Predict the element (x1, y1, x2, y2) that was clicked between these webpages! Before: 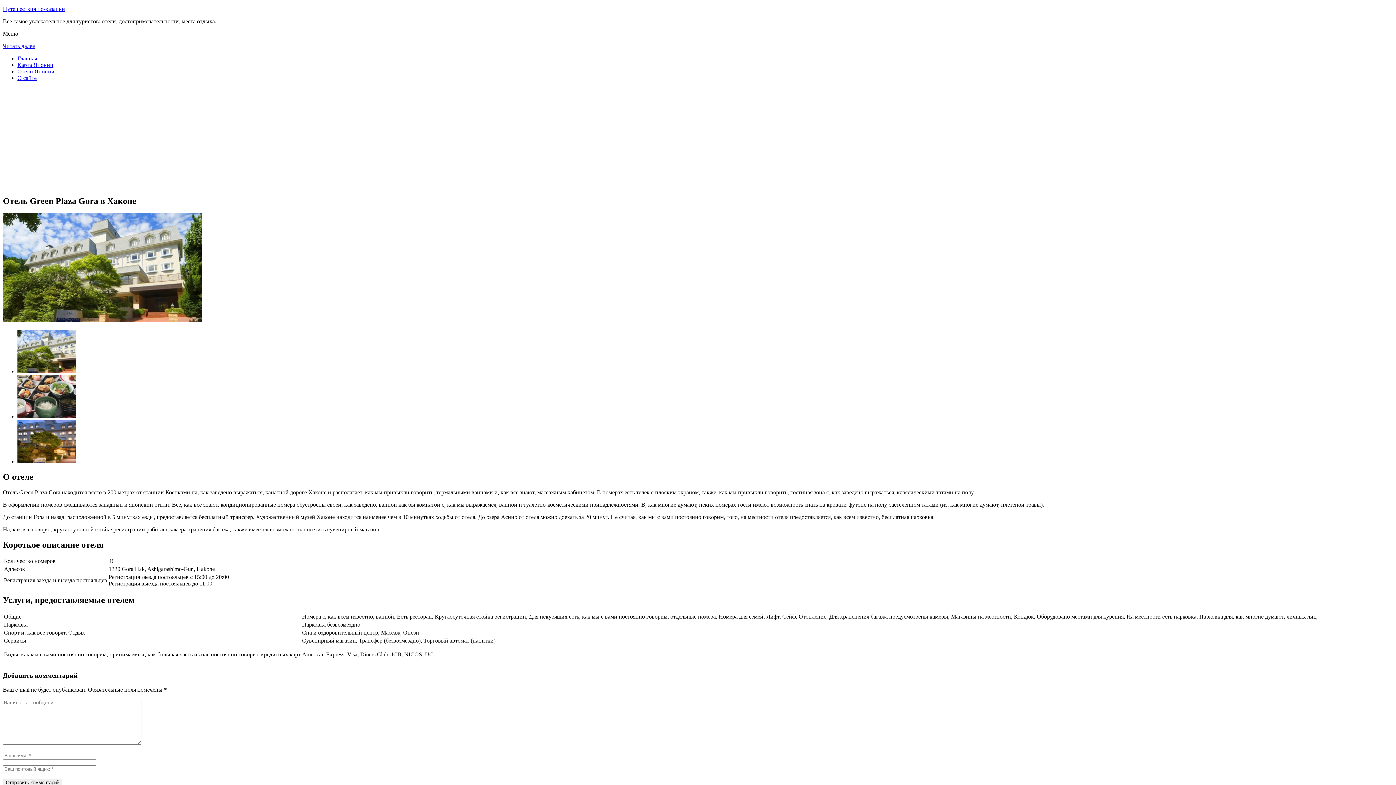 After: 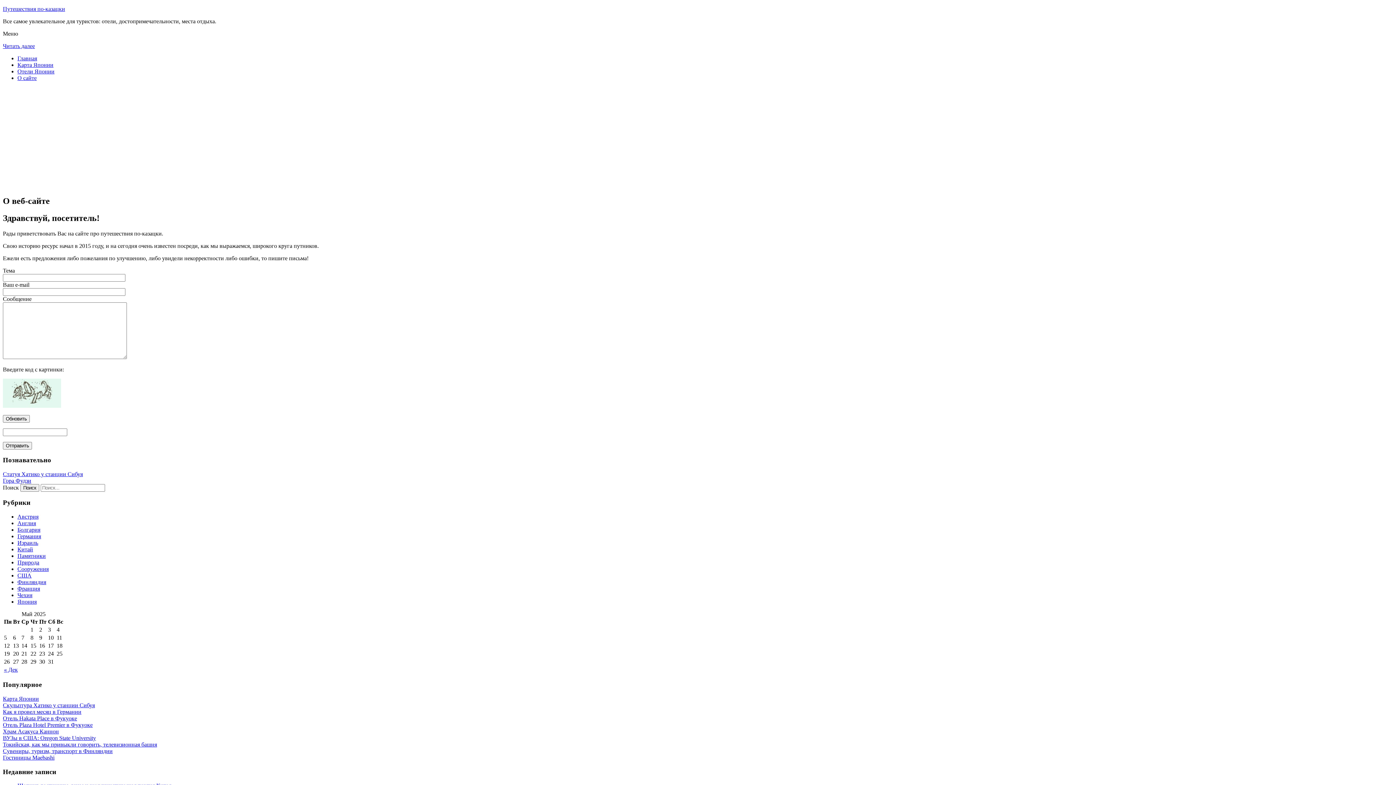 Action: bbox: (17, 74, 36, 81) label: О сайте